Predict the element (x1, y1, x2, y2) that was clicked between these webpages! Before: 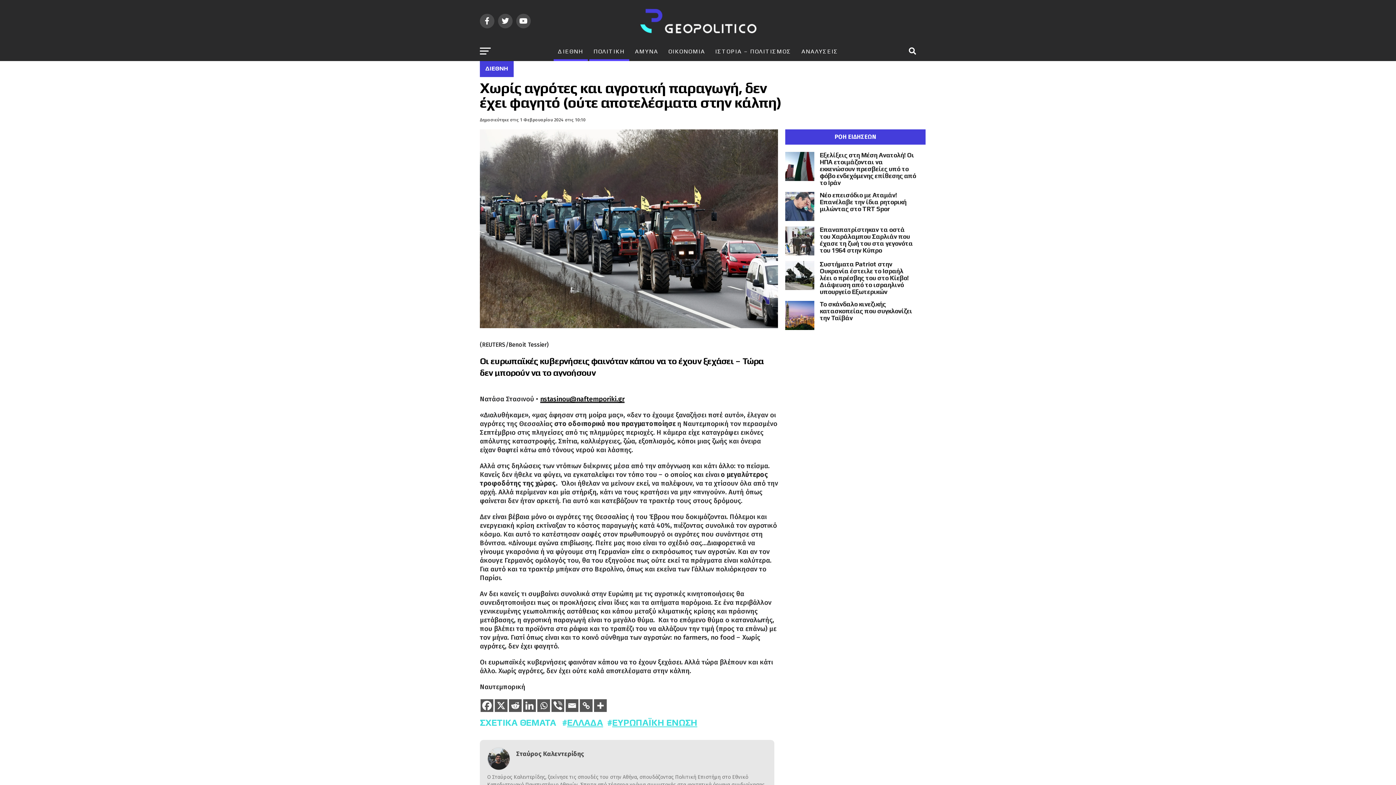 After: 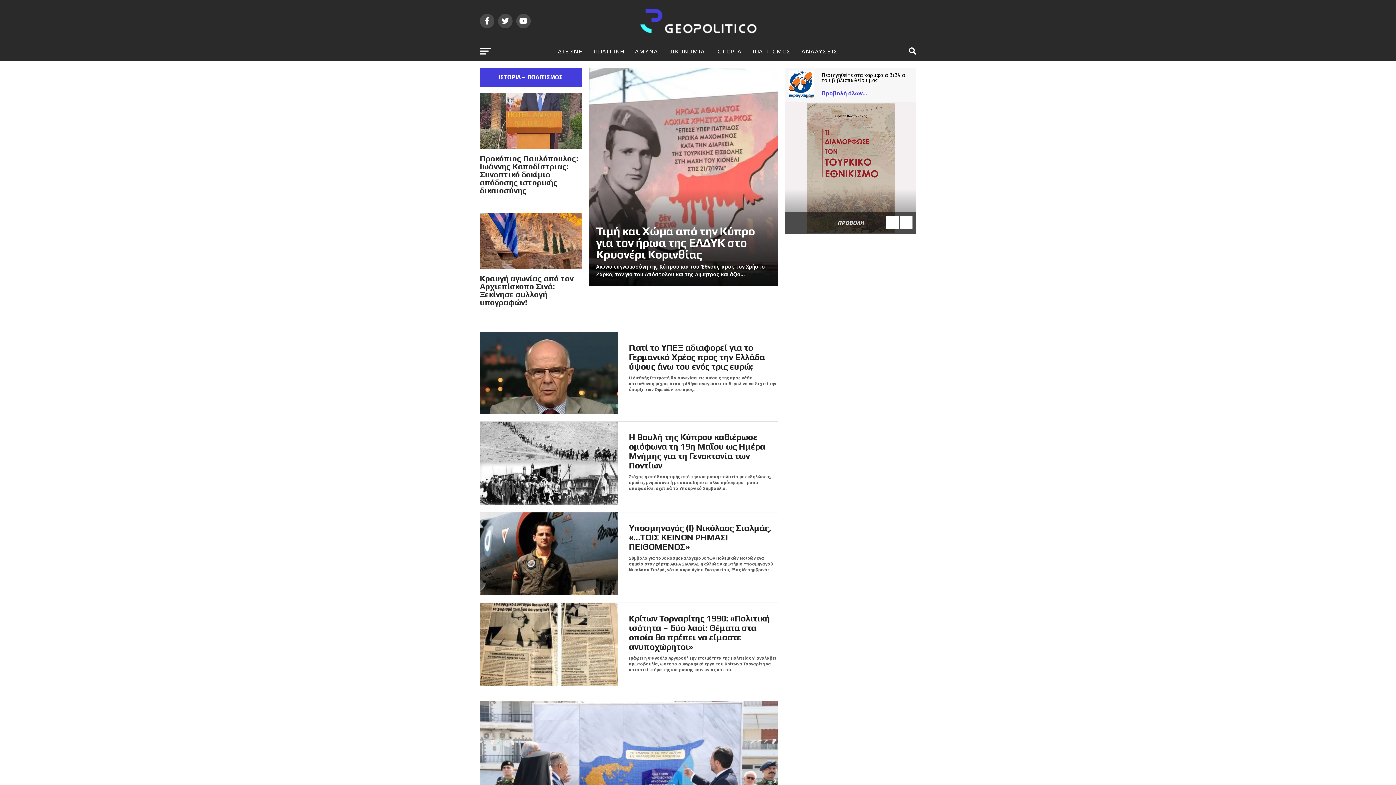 Action: bbox: (711, 42, 795, 61) label: ΙΣΤΟΡΙΑ – ΠΟΛΙΤΙΣΜΟΣ